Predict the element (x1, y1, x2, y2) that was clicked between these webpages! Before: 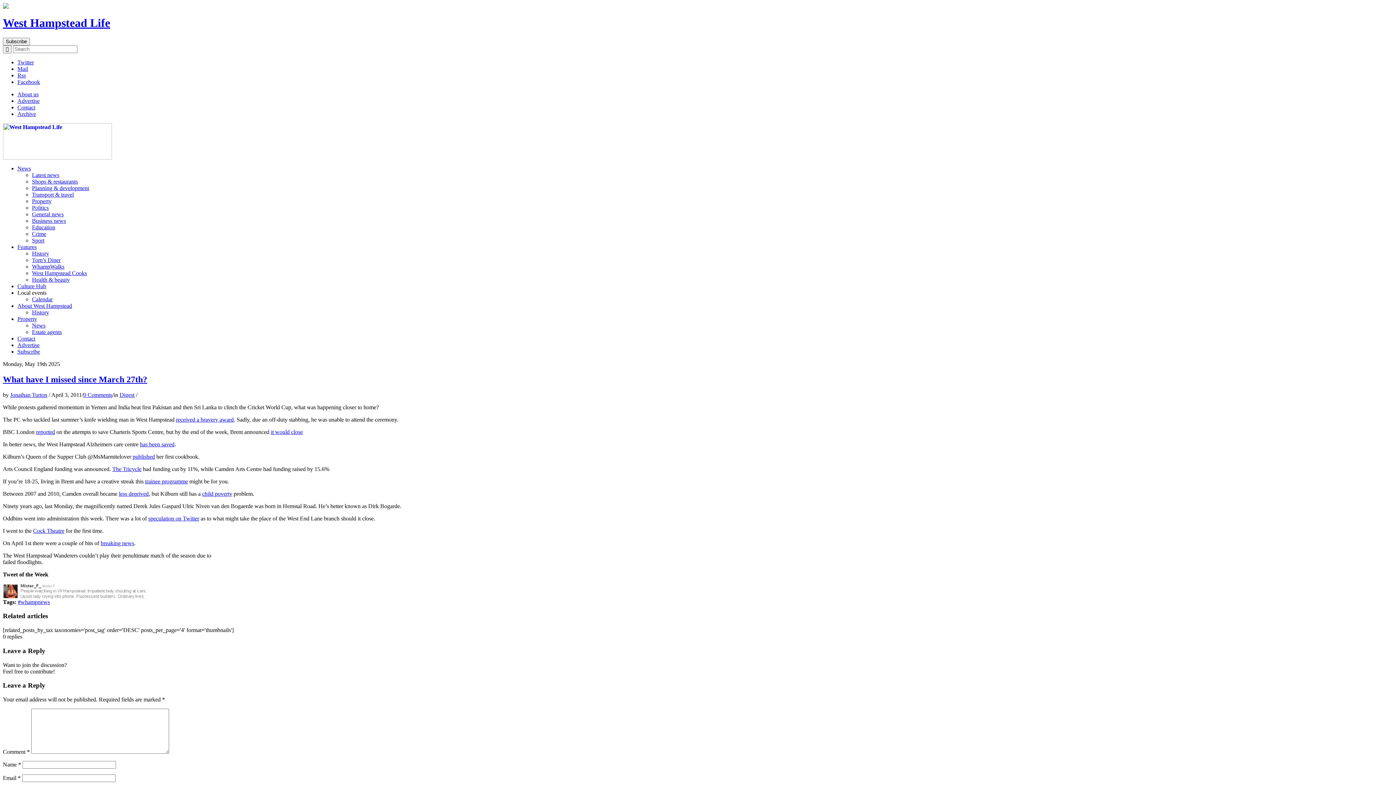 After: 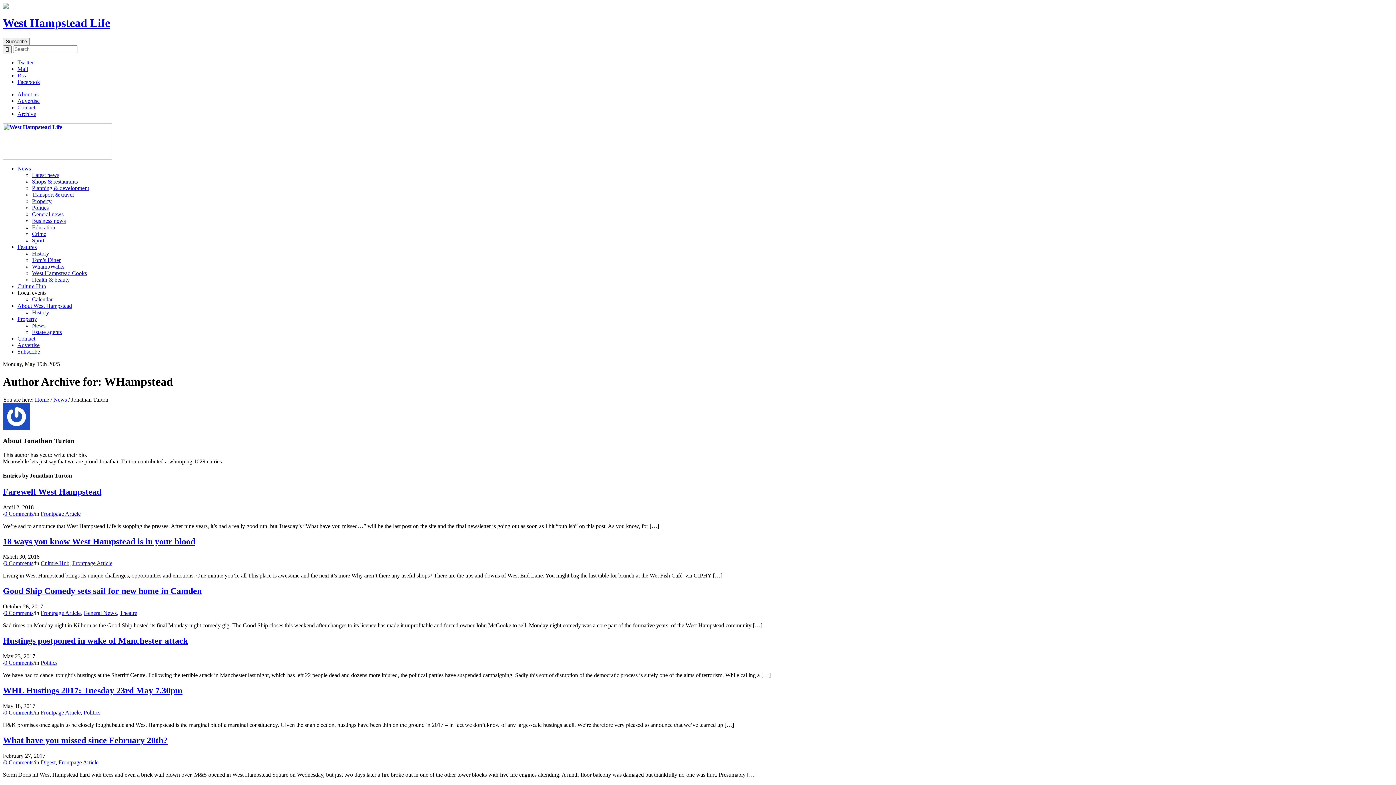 Action: label: Jonathan Turton bbox: (10, 391, 47, 398)